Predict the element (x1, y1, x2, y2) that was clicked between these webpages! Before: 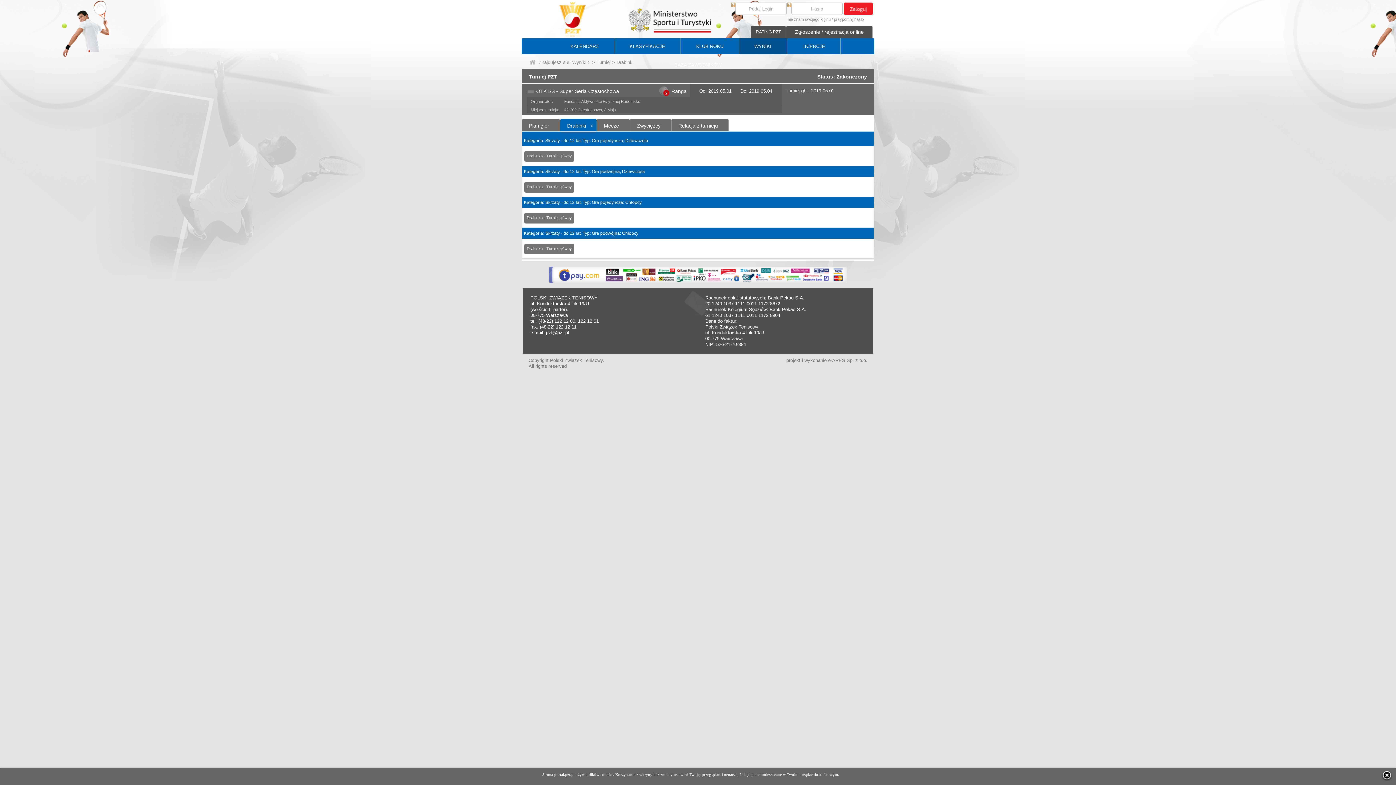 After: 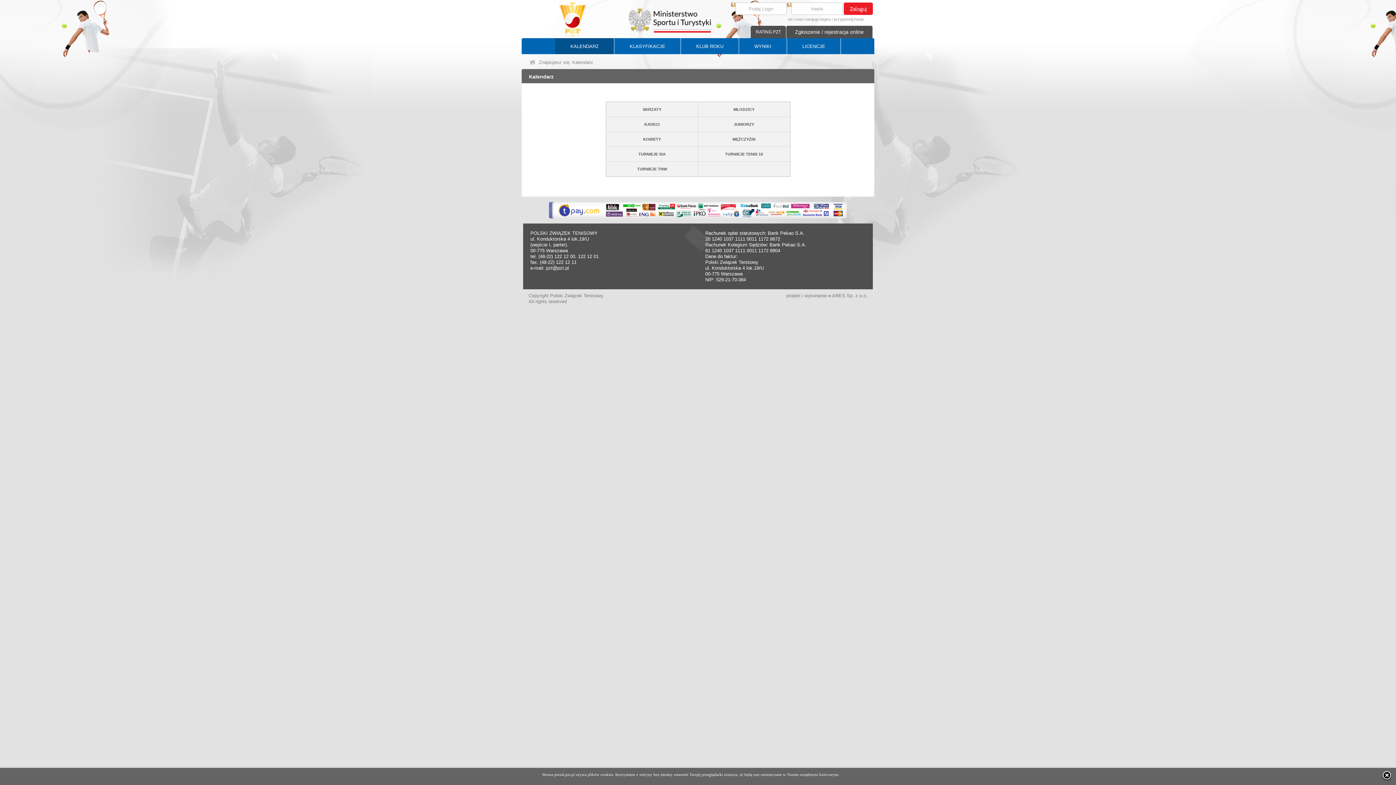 Action: label: KALENDARZ bbox: (555, 38, 614, 54)